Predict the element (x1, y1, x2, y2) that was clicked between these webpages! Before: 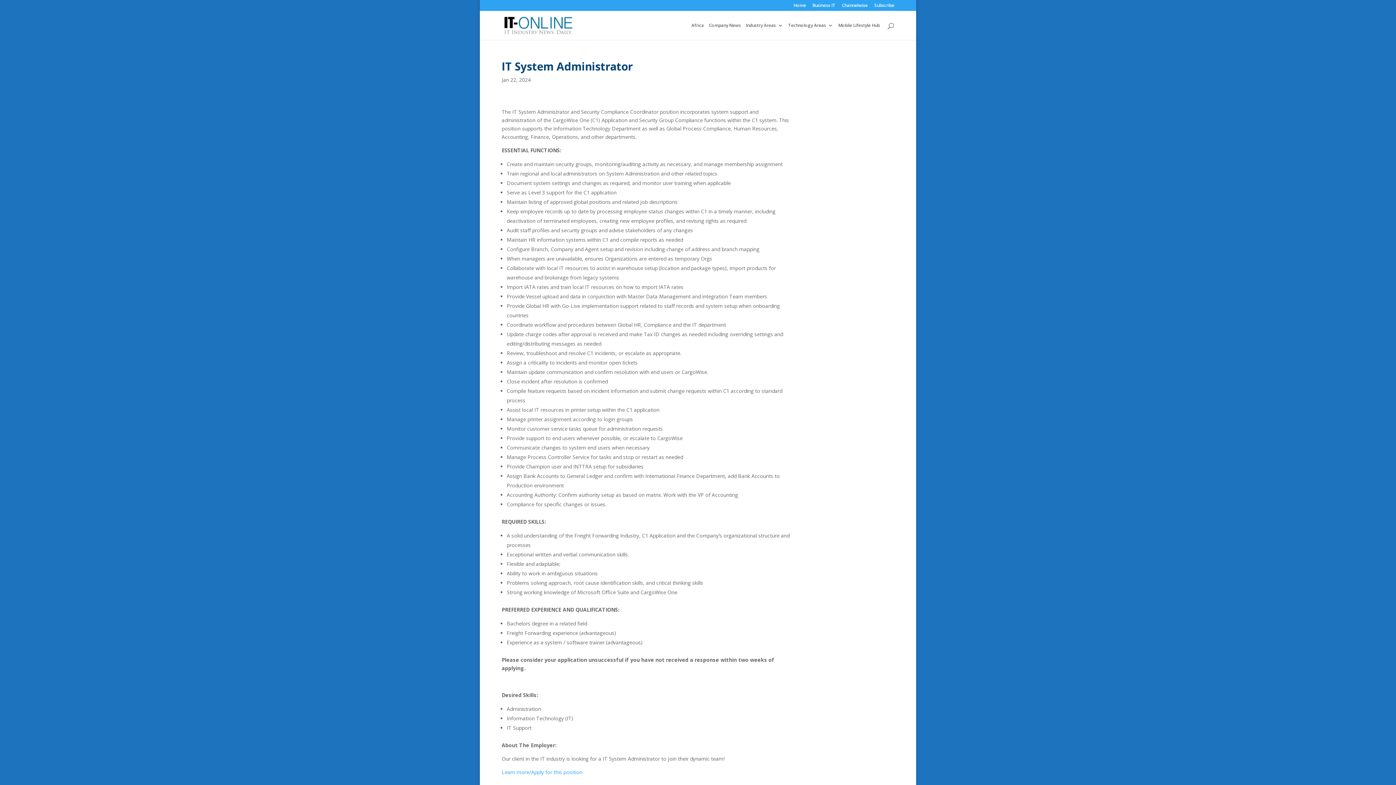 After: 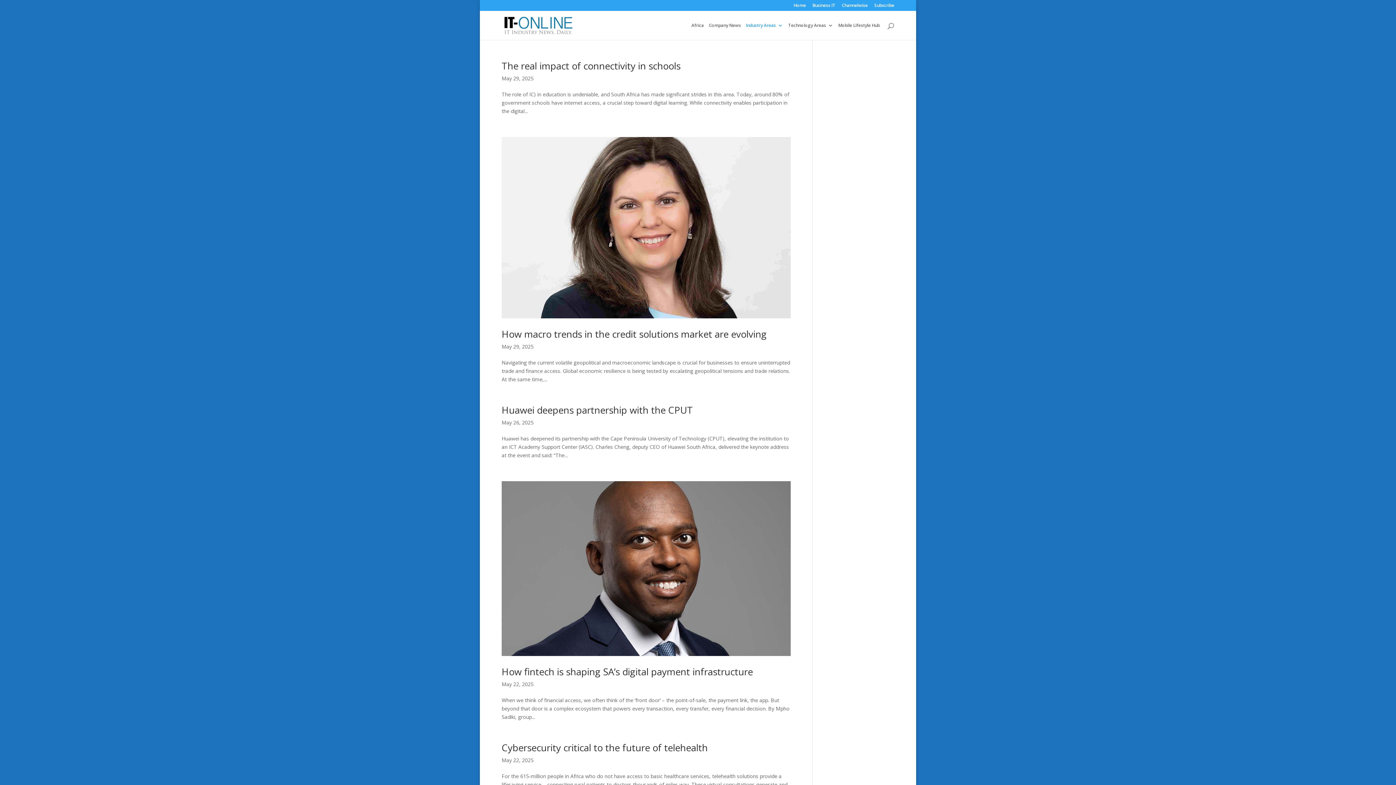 Action: bbox: (746, 22, 783, 40) label: Industry Areas